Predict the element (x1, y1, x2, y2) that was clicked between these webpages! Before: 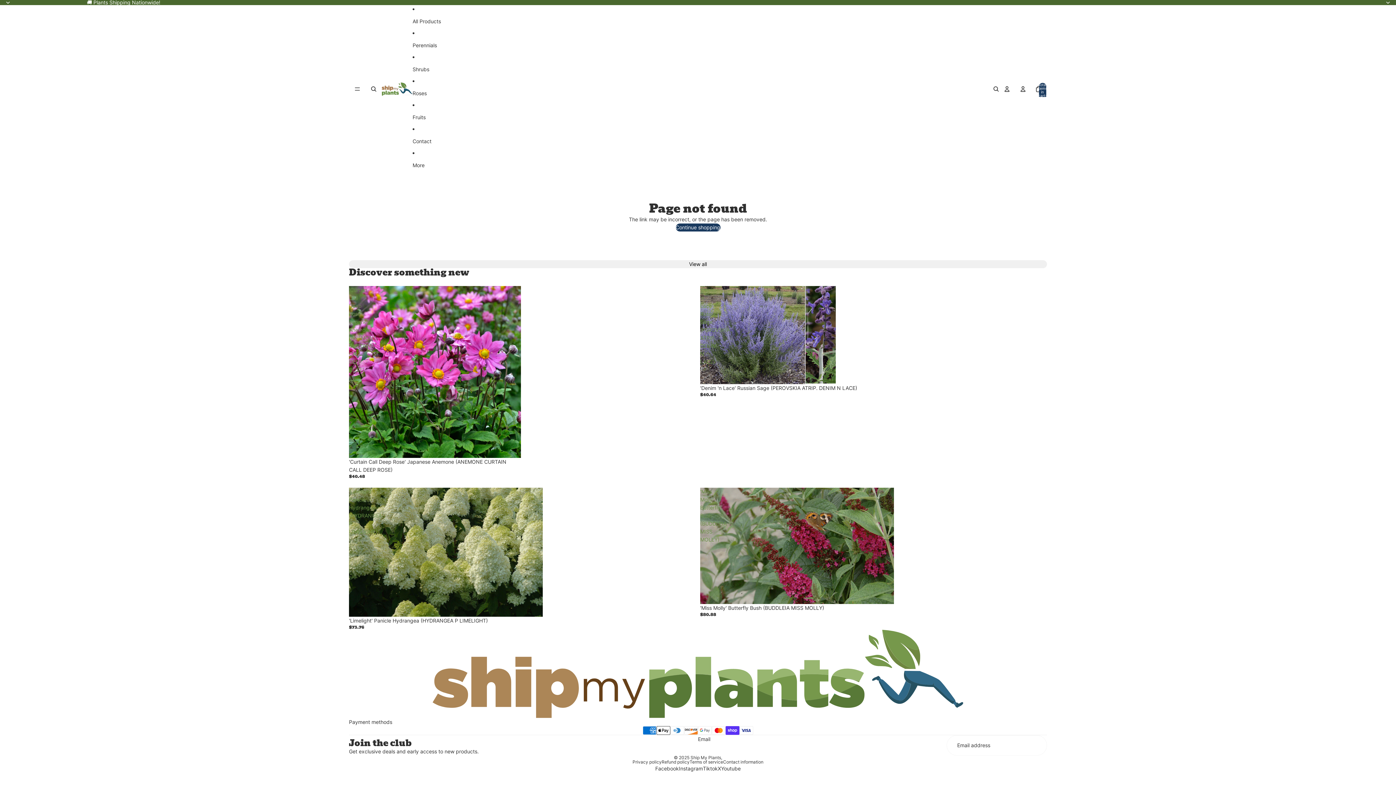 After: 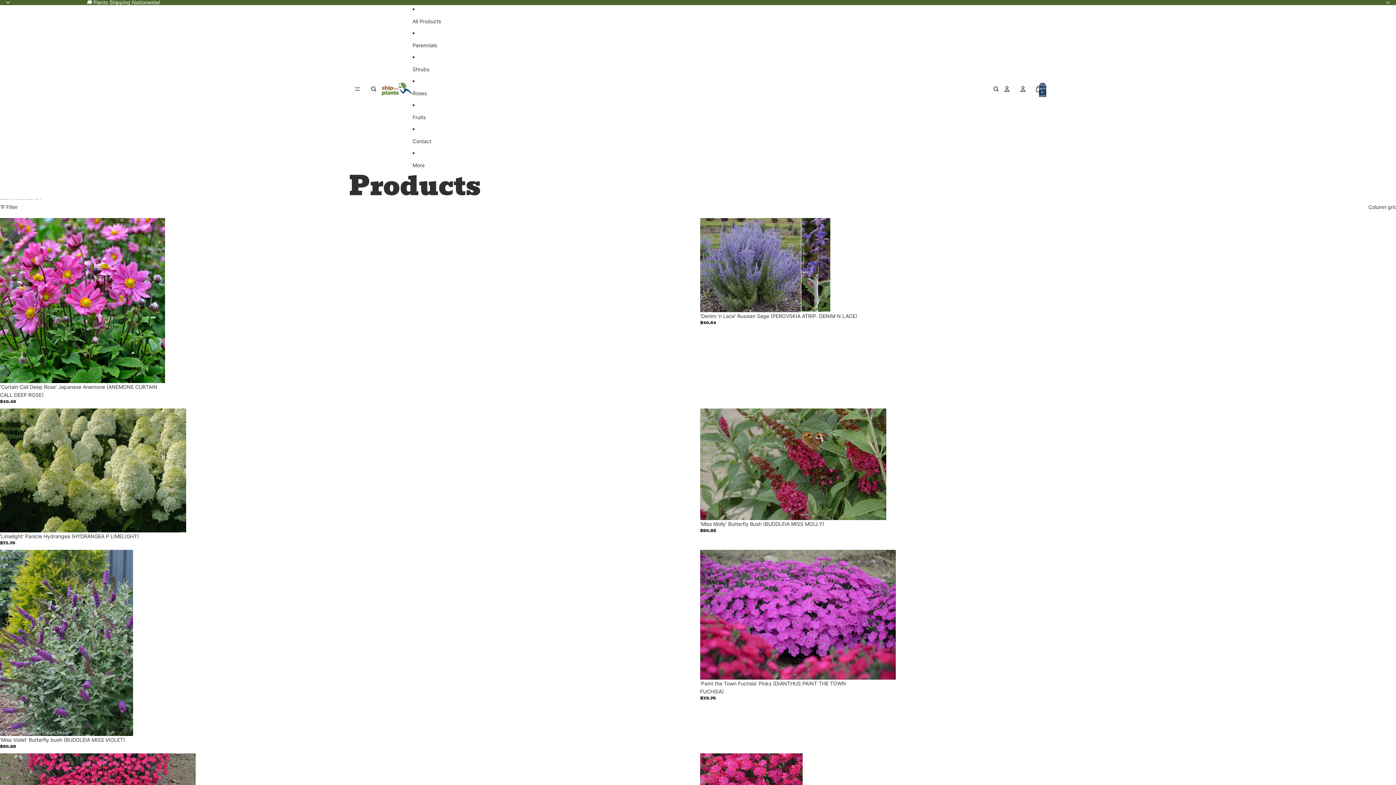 Action: bbox: (412, 13, 441, 29) label: All Products